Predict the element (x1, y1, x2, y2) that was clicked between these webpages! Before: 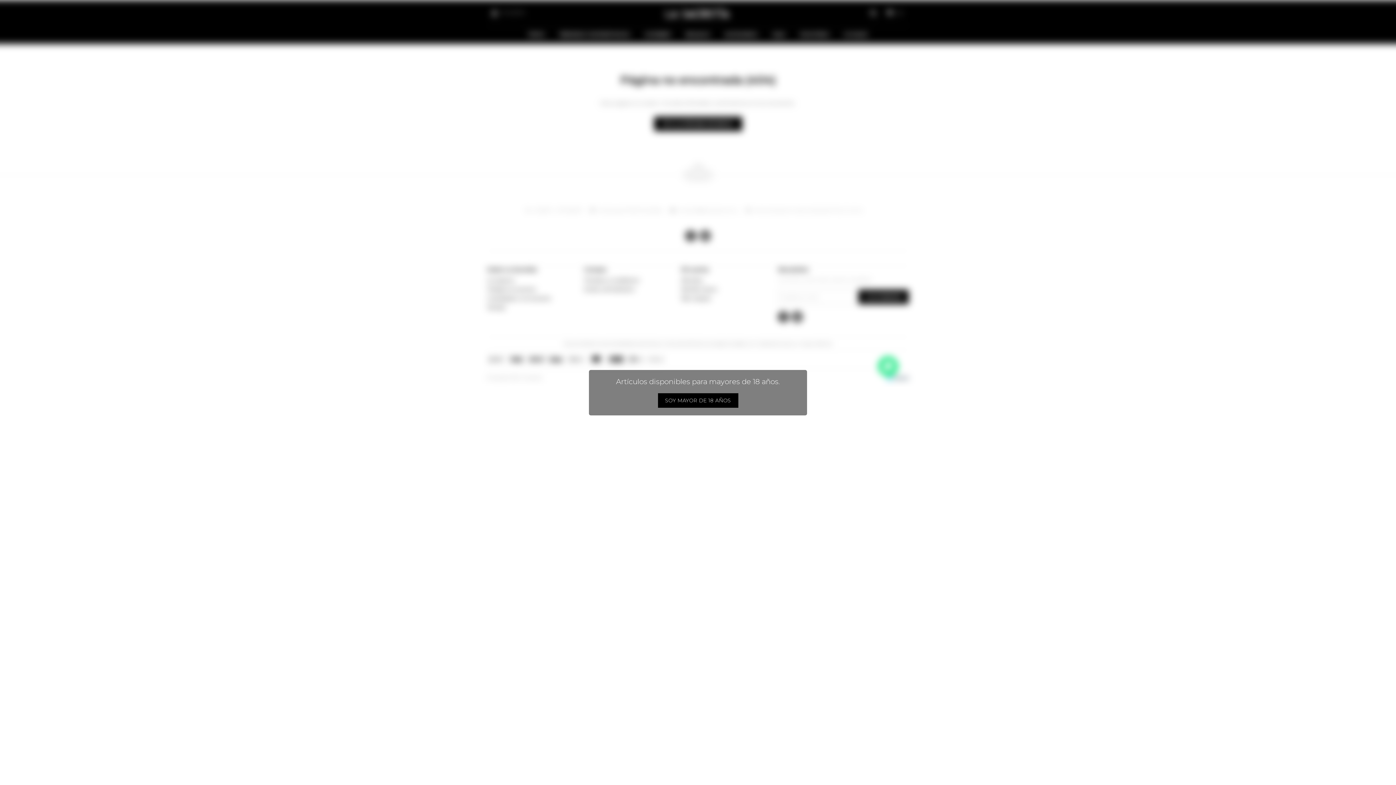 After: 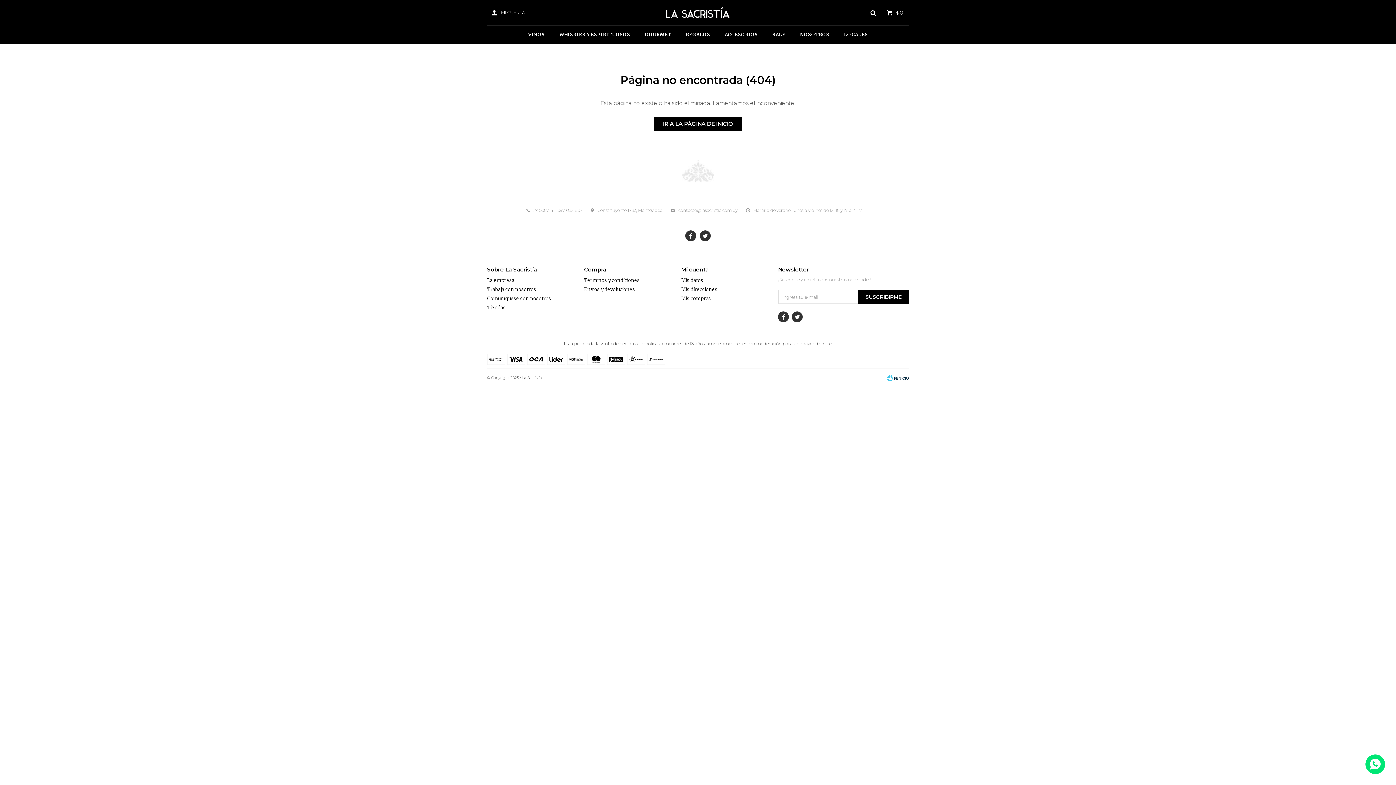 Action: label: SOY MAYOR DE 18 AÑOS bbox: (658, 393, 738, 407)